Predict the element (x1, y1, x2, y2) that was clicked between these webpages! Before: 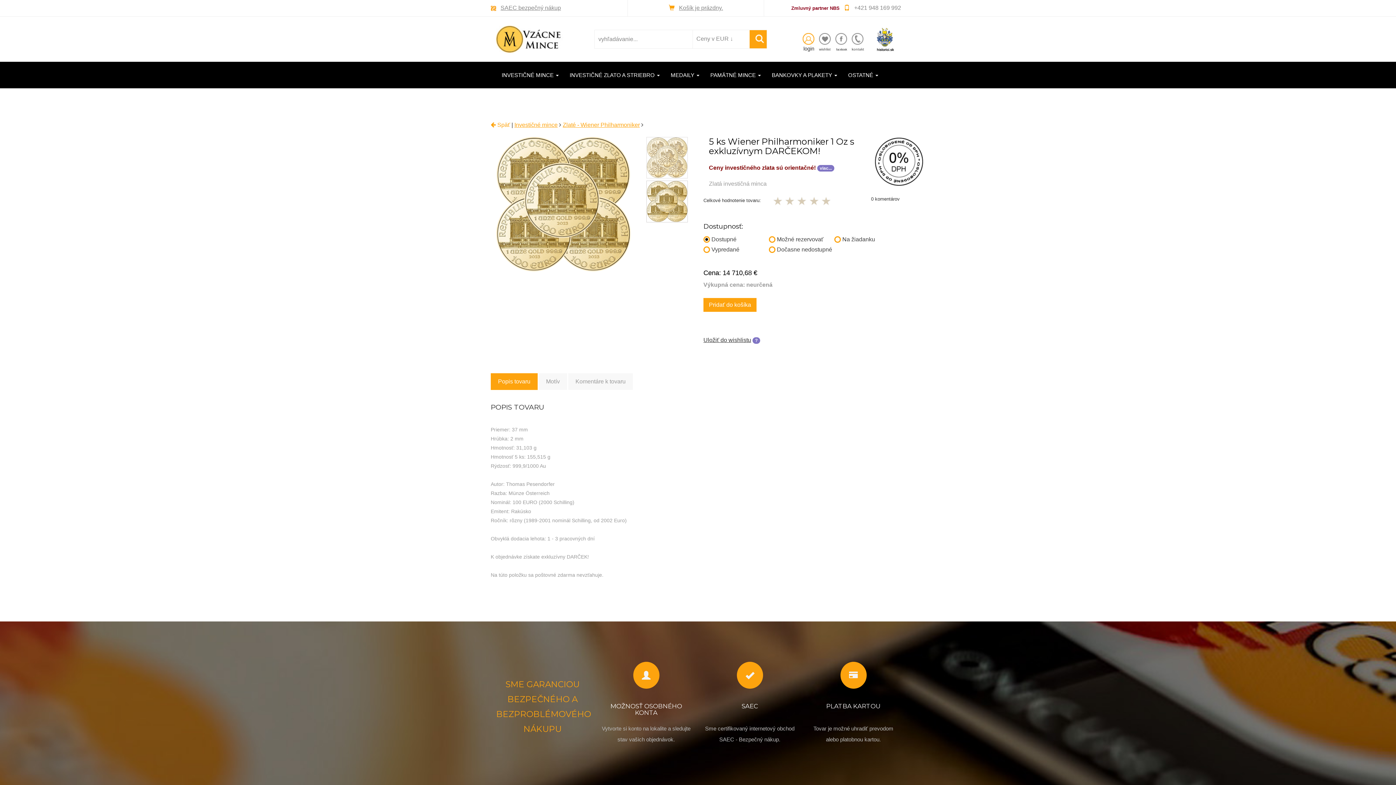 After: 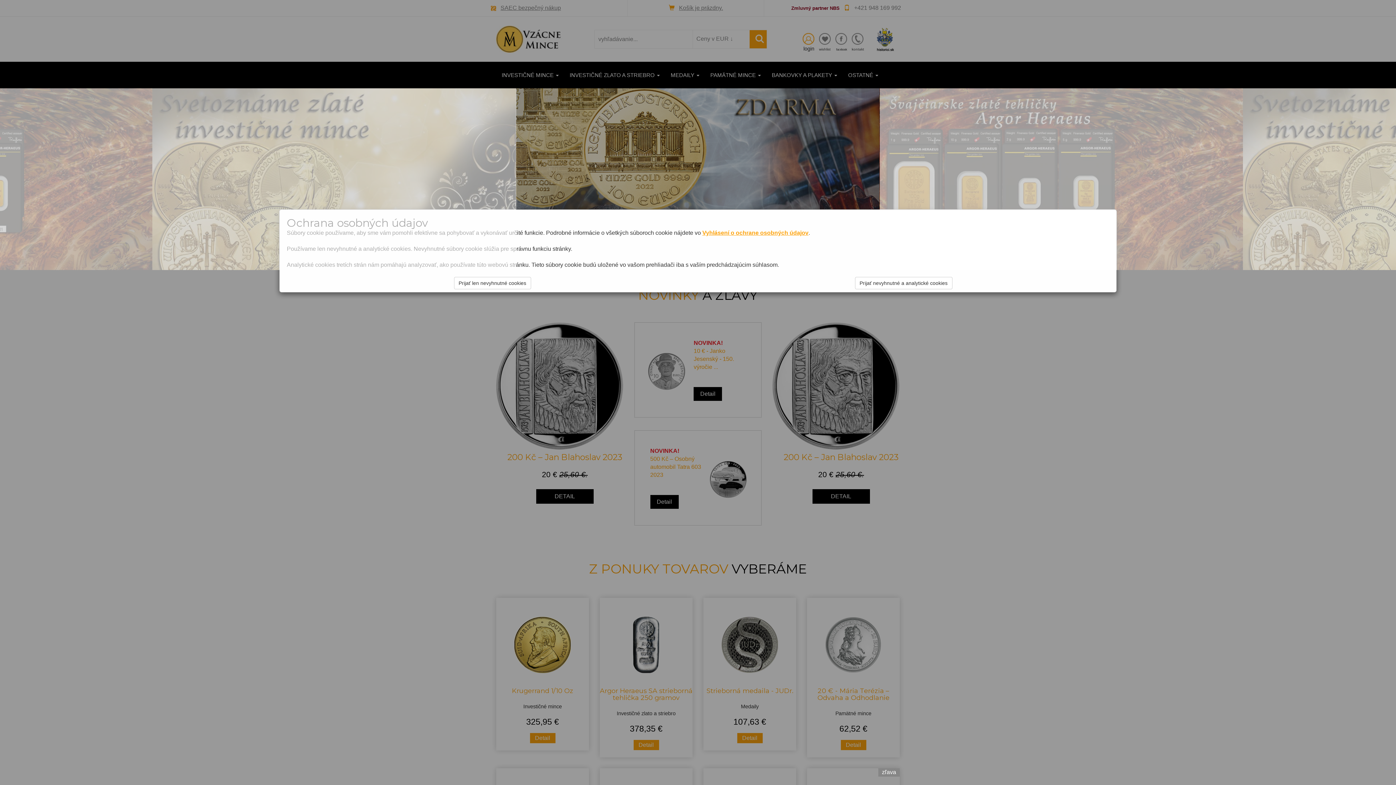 Action: label:  Späť bbox: (490, 121, 510, 128)